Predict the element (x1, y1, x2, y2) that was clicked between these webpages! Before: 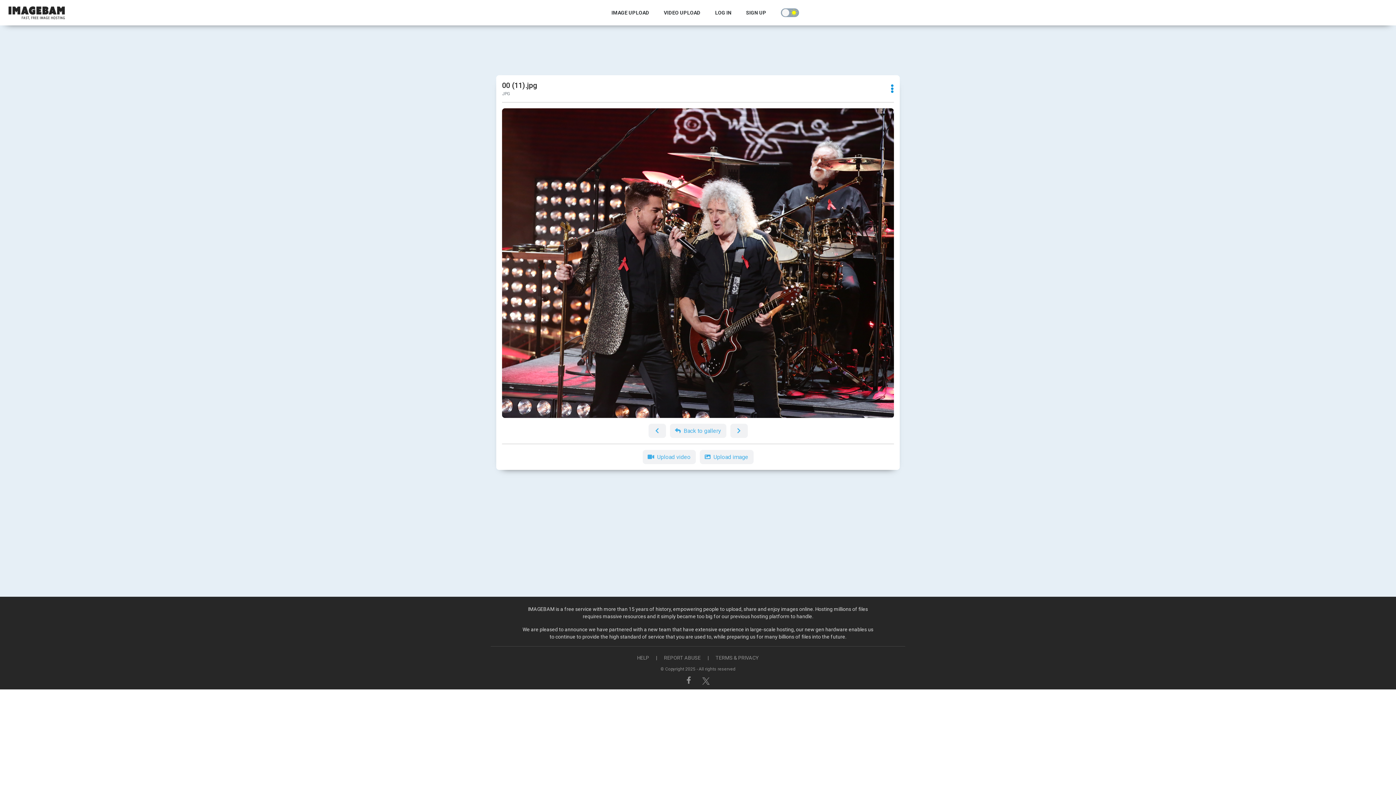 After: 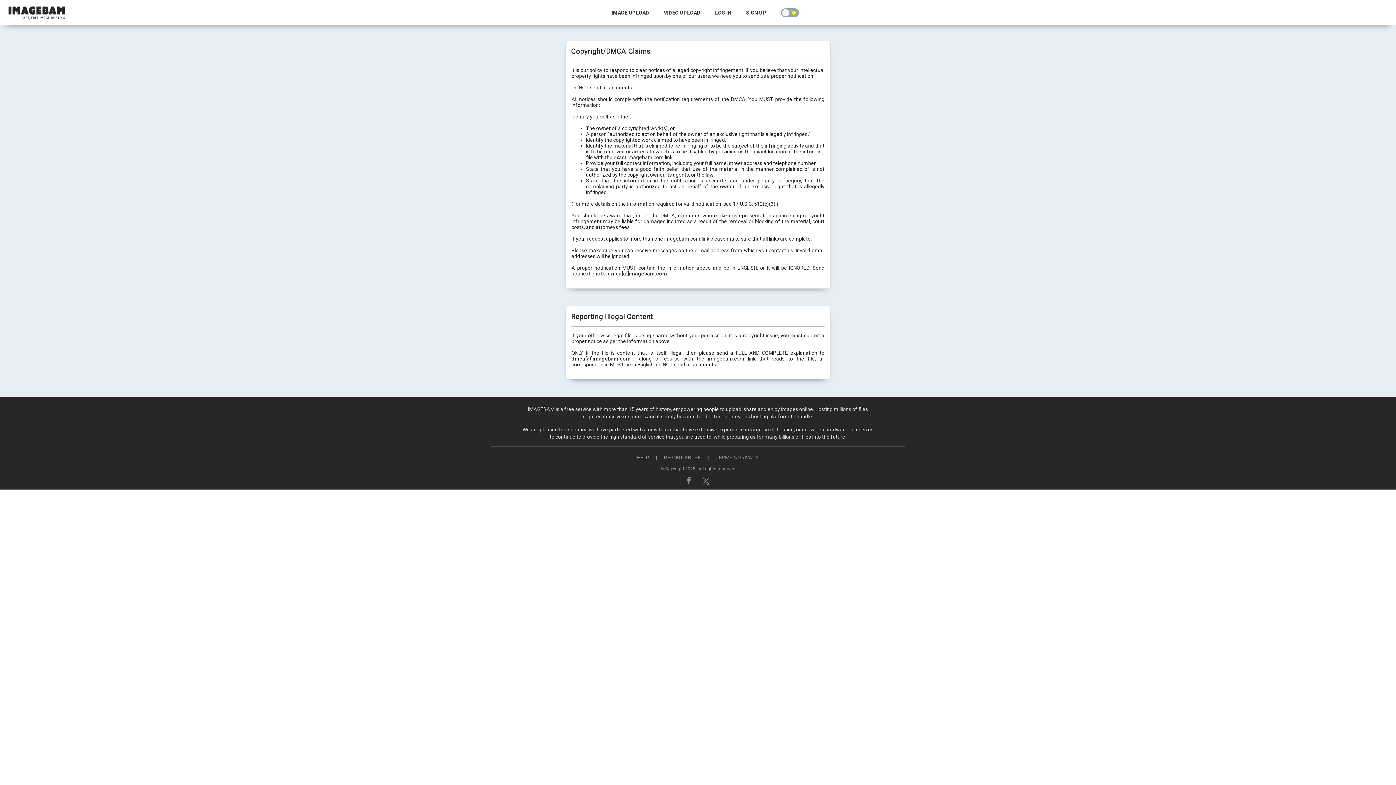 Action: bbox: (658, 655, 706, 660) label: REPORT ABUSE